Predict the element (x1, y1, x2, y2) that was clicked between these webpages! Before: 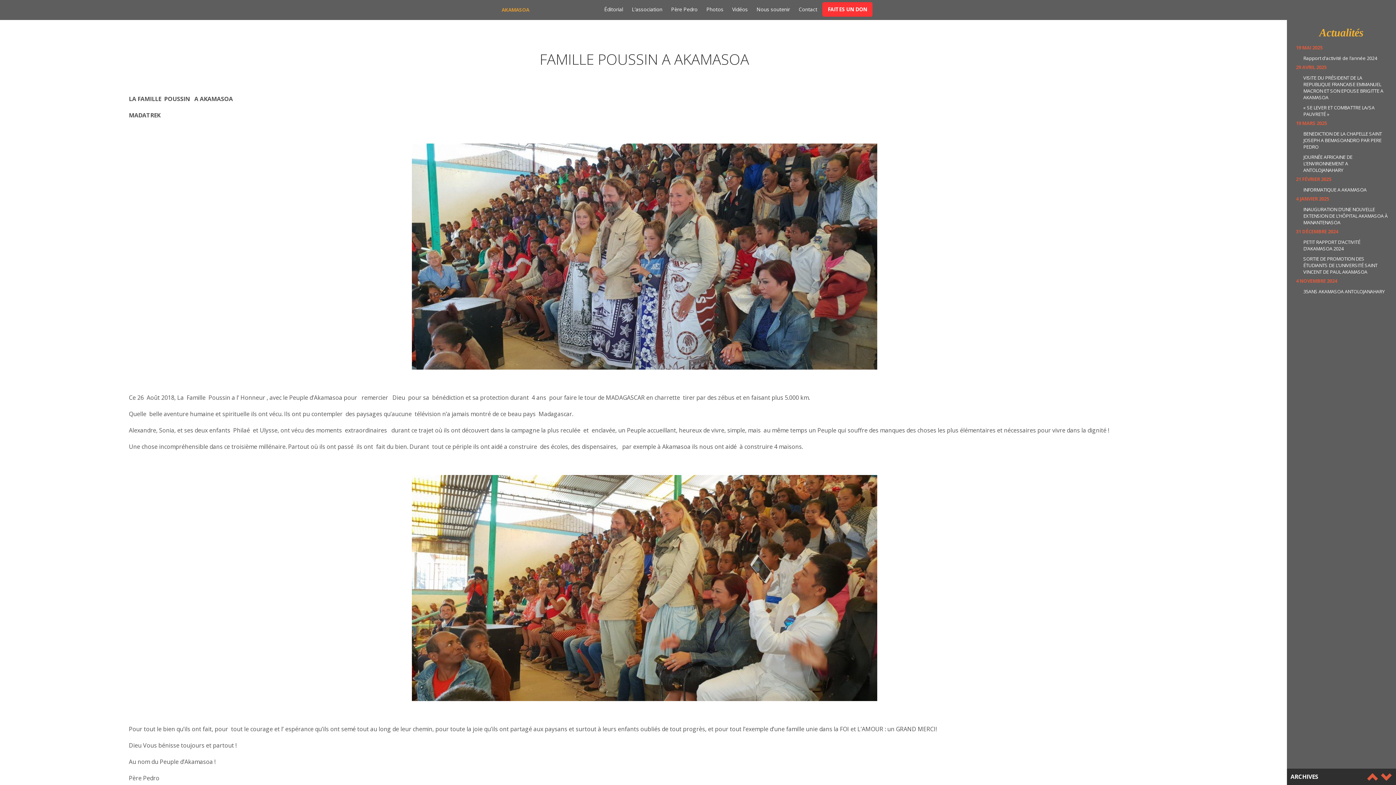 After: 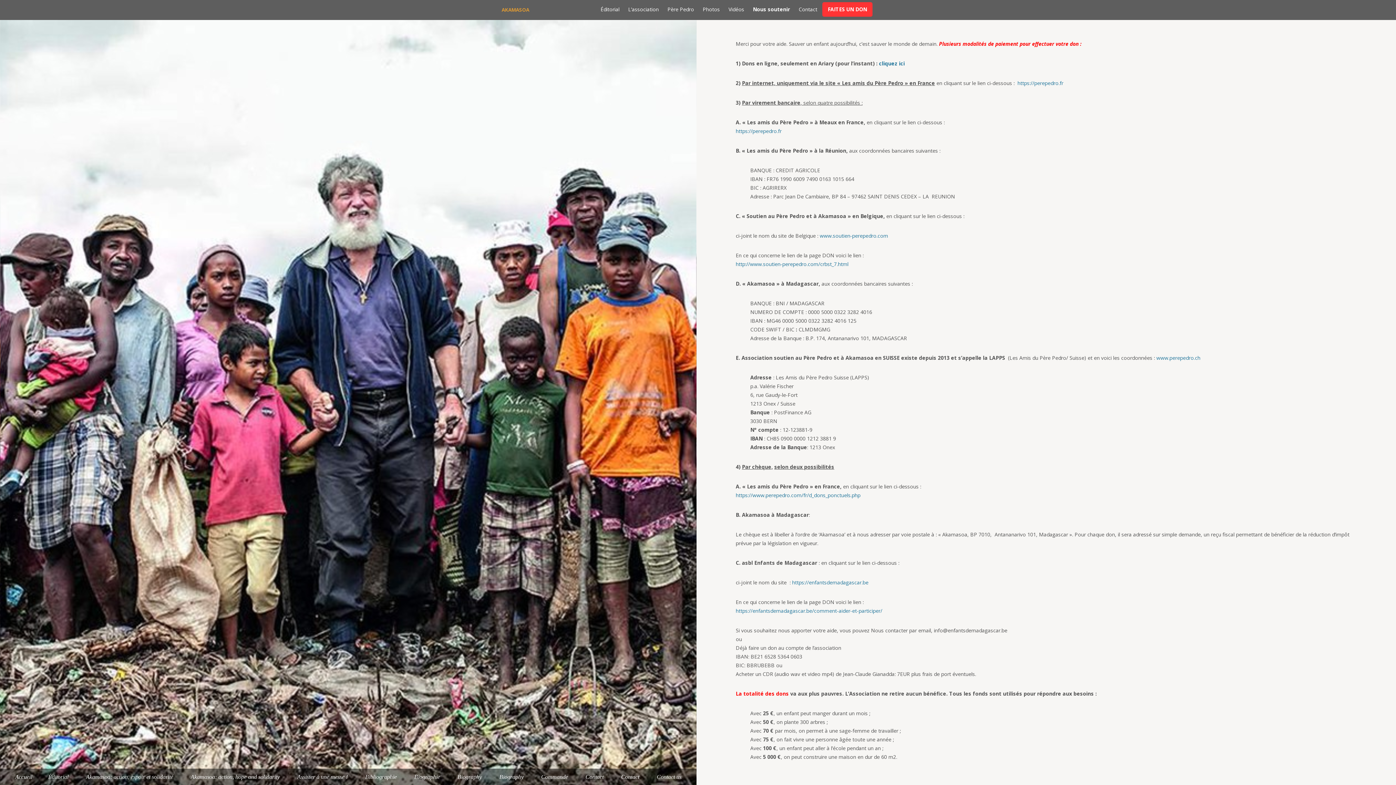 Action: bbox: (756, 0, 790, 18) label: Nous soutenir